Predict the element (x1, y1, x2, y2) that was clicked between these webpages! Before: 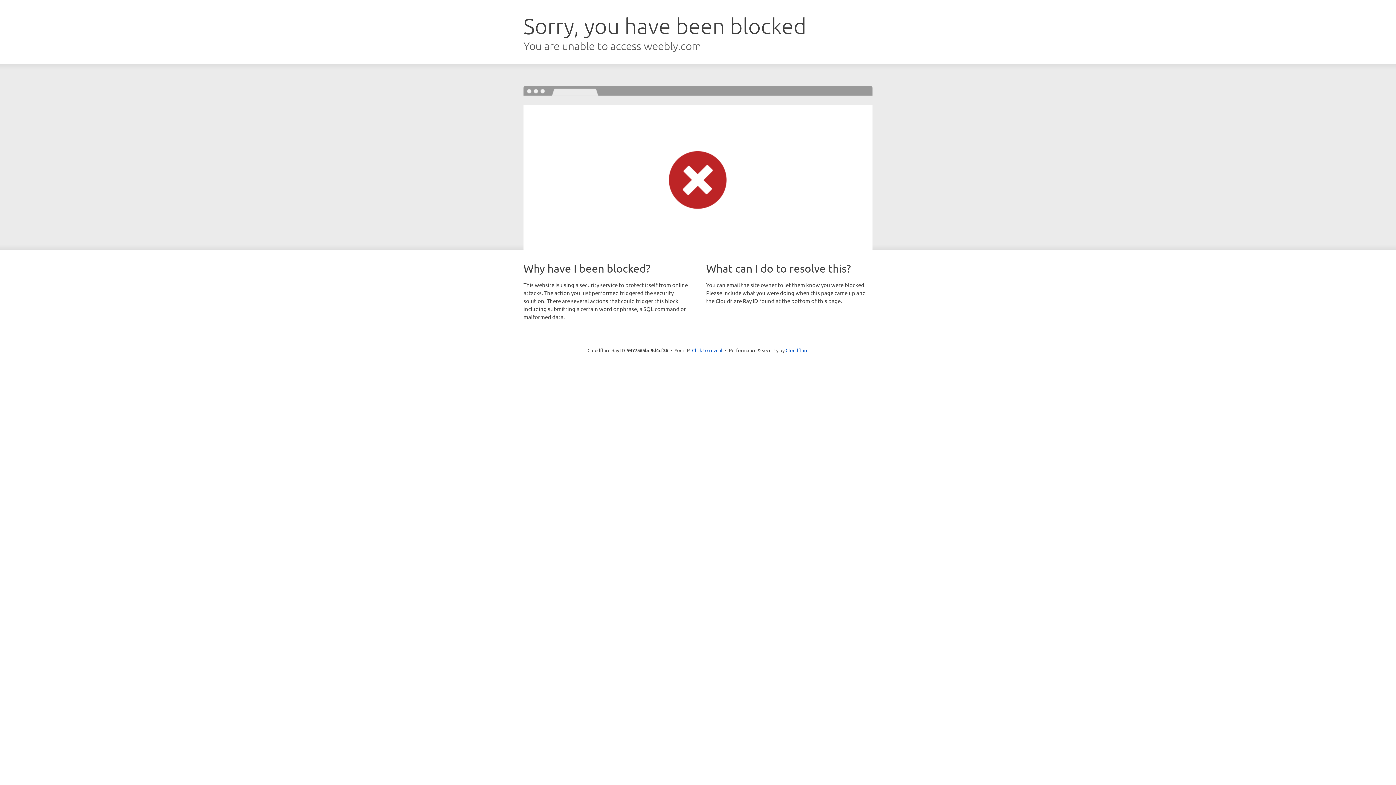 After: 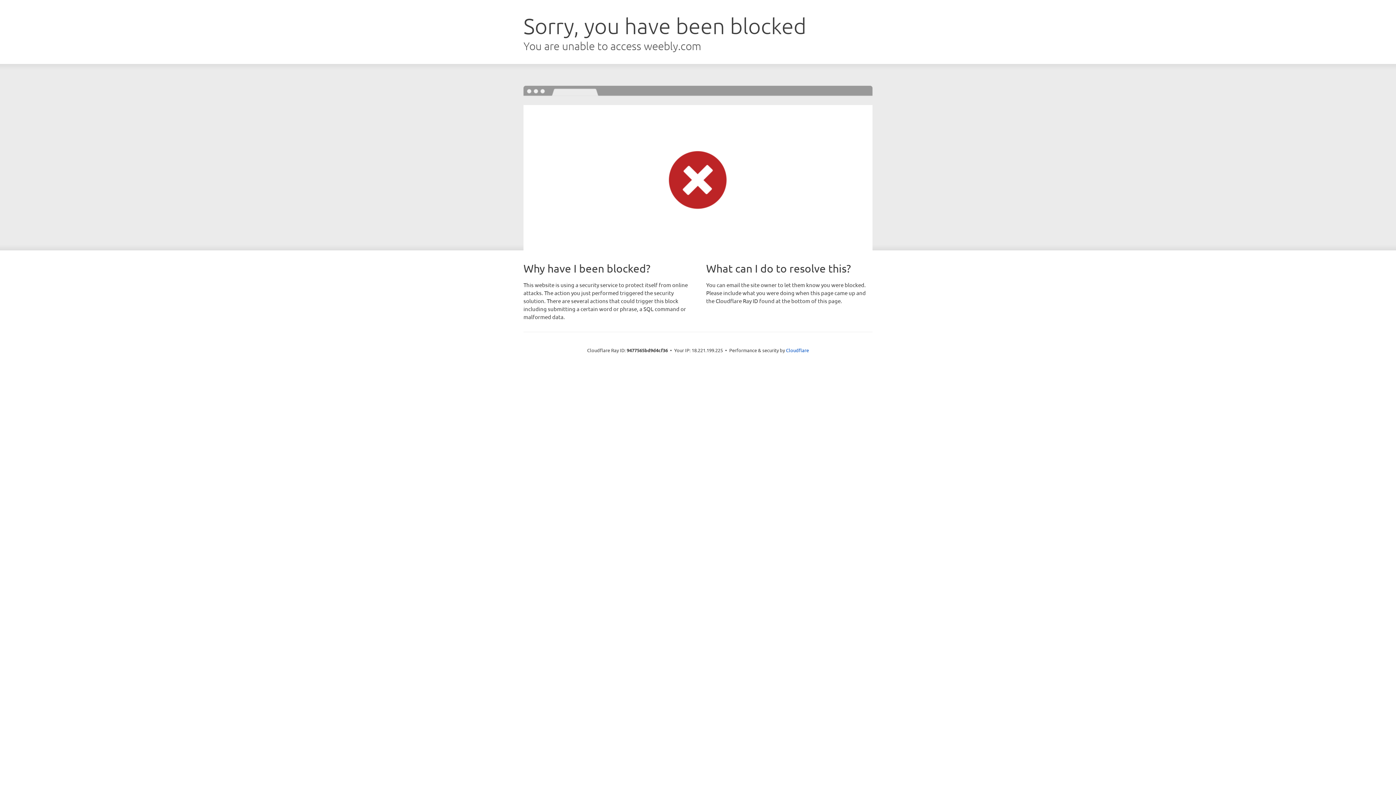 Action: label: Click to reveal bbox: (692, 346, 722, 353)